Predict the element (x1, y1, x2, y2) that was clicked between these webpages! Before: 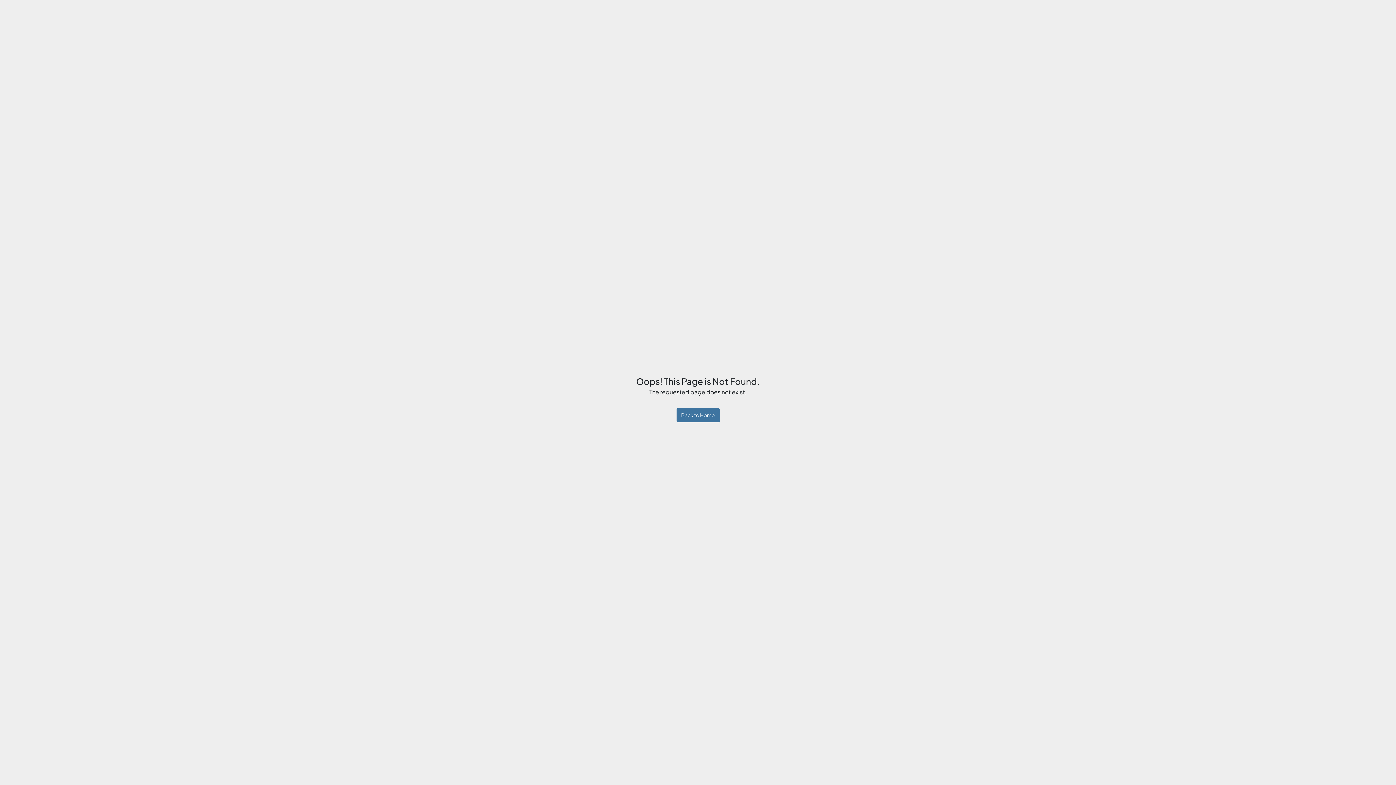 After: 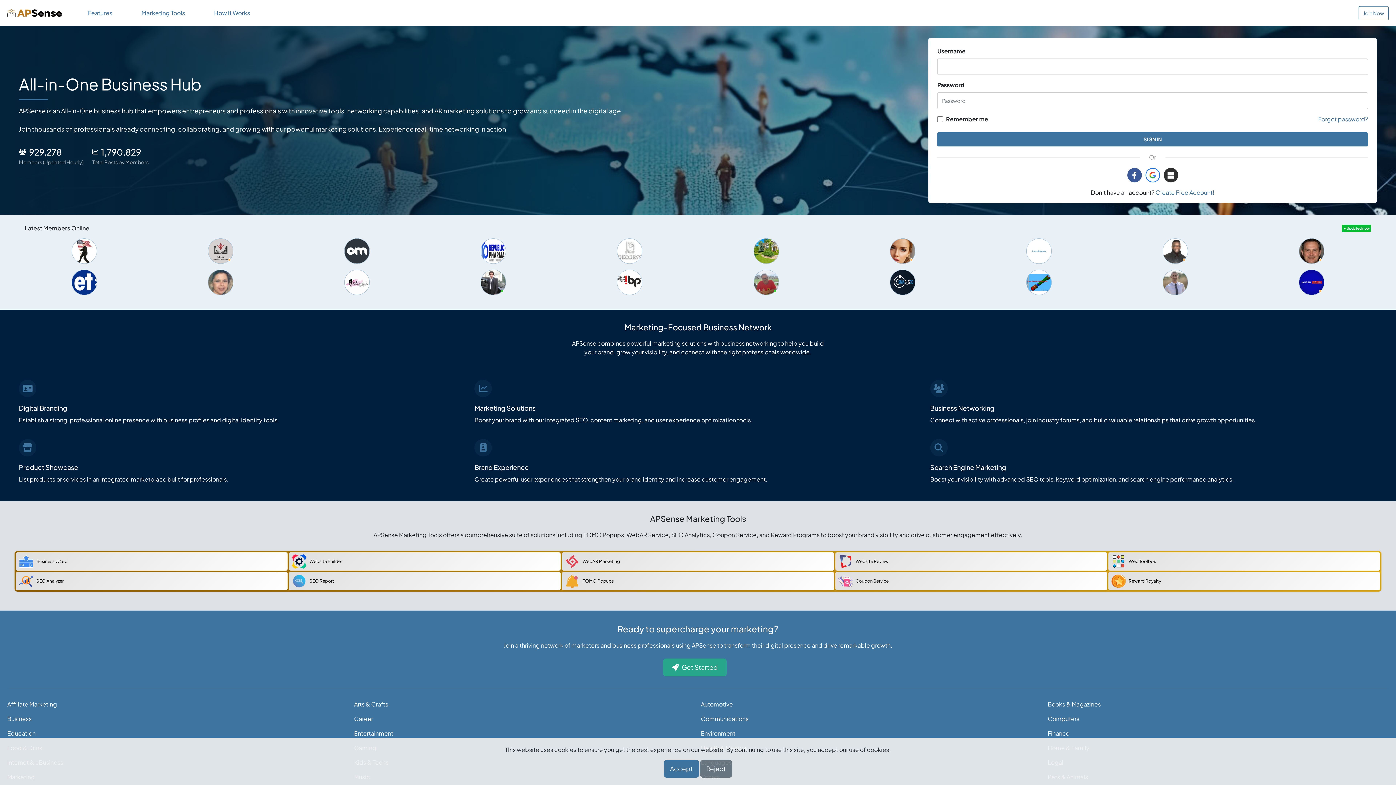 Action: bbox: (676, 408, 719, 422) label: Back to Home